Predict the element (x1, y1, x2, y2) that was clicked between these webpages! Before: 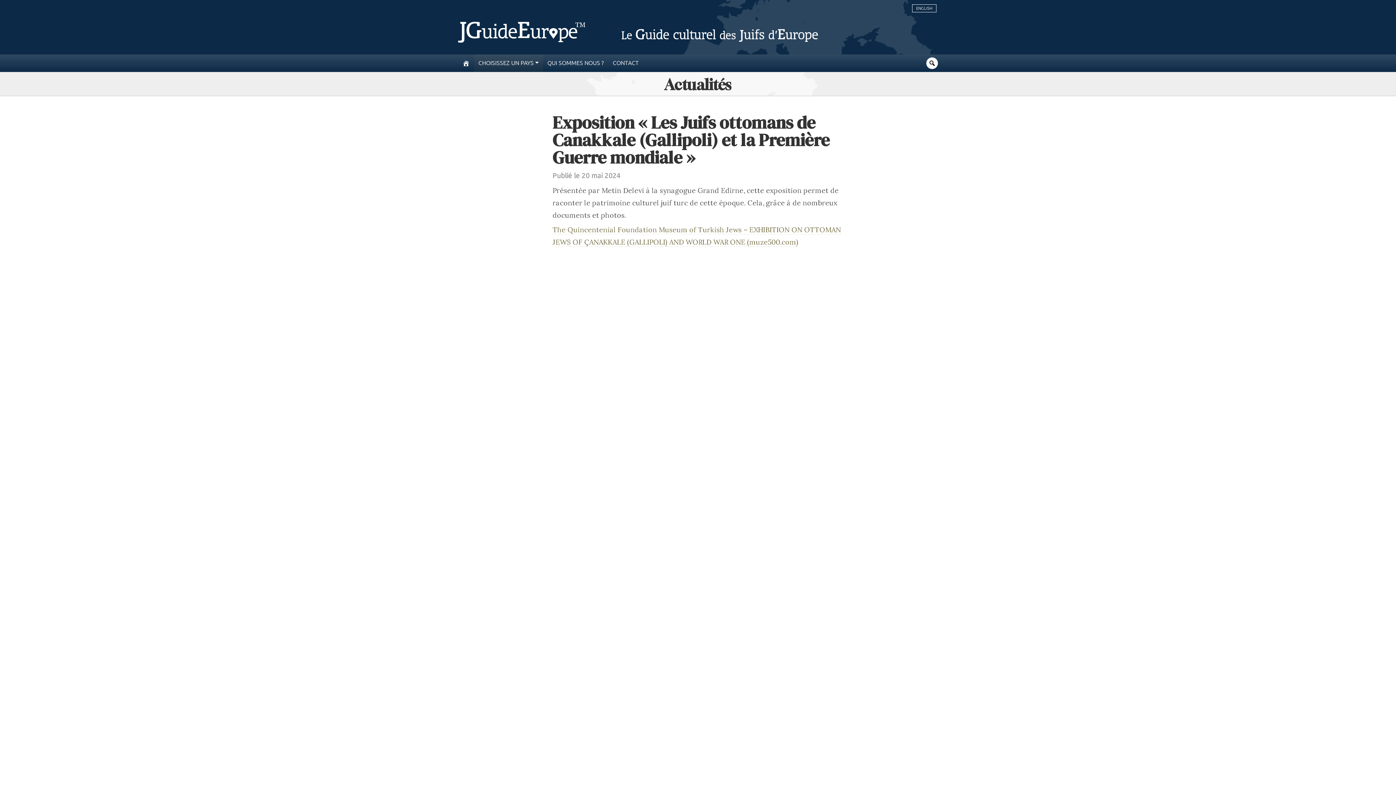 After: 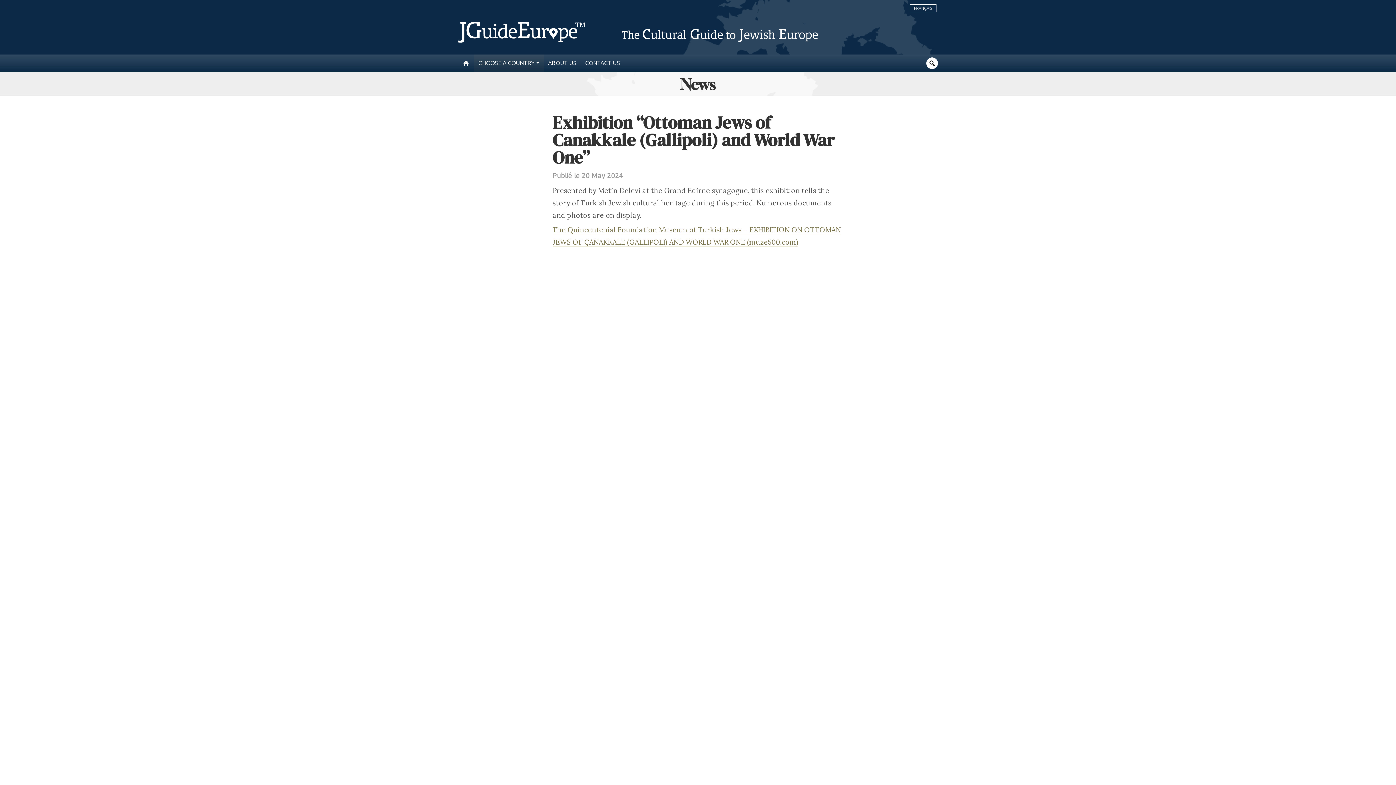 Action: bbox: (916, 5, 932, 10) label: ENGLISH